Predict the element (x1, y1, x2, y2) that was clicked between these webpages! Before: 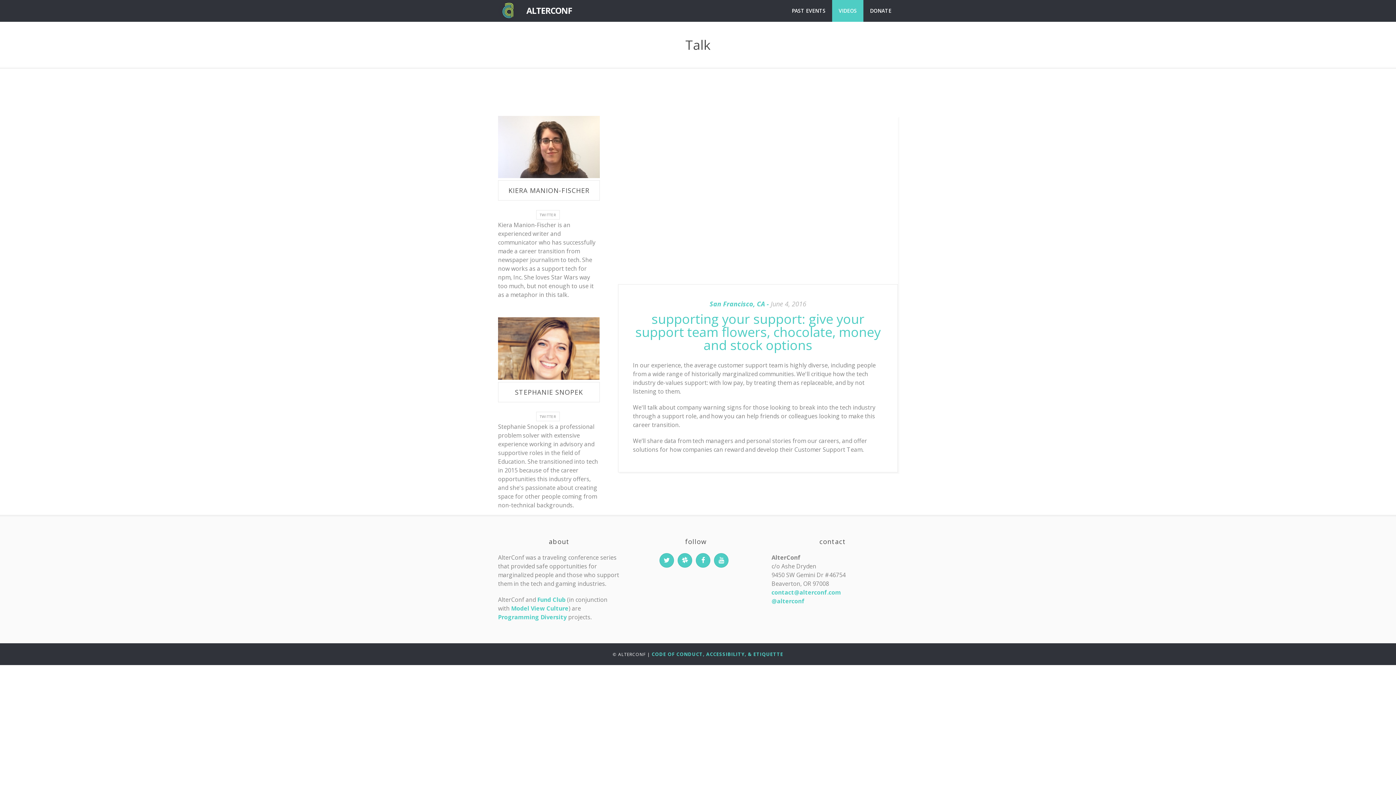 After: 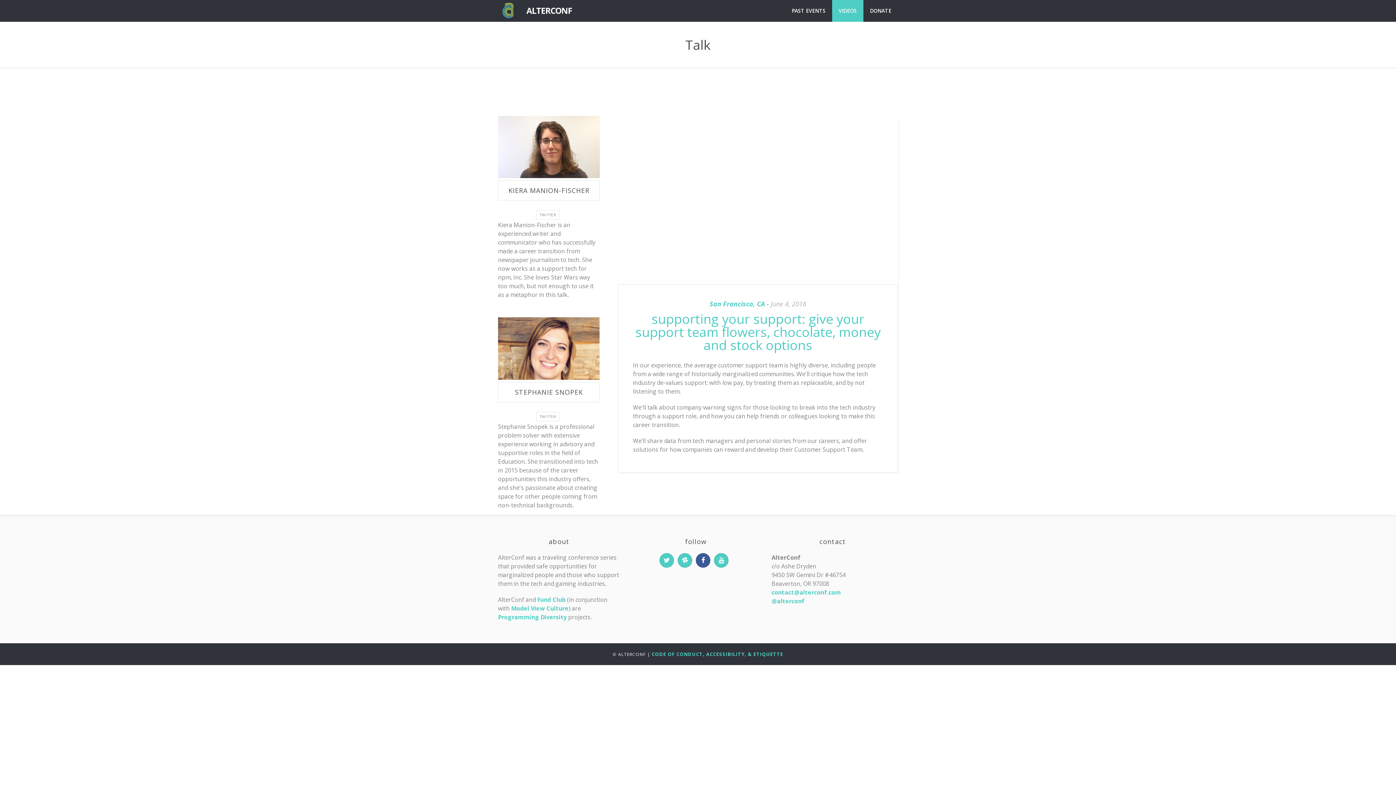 Action: bbox: (696, 553, 710, 567)